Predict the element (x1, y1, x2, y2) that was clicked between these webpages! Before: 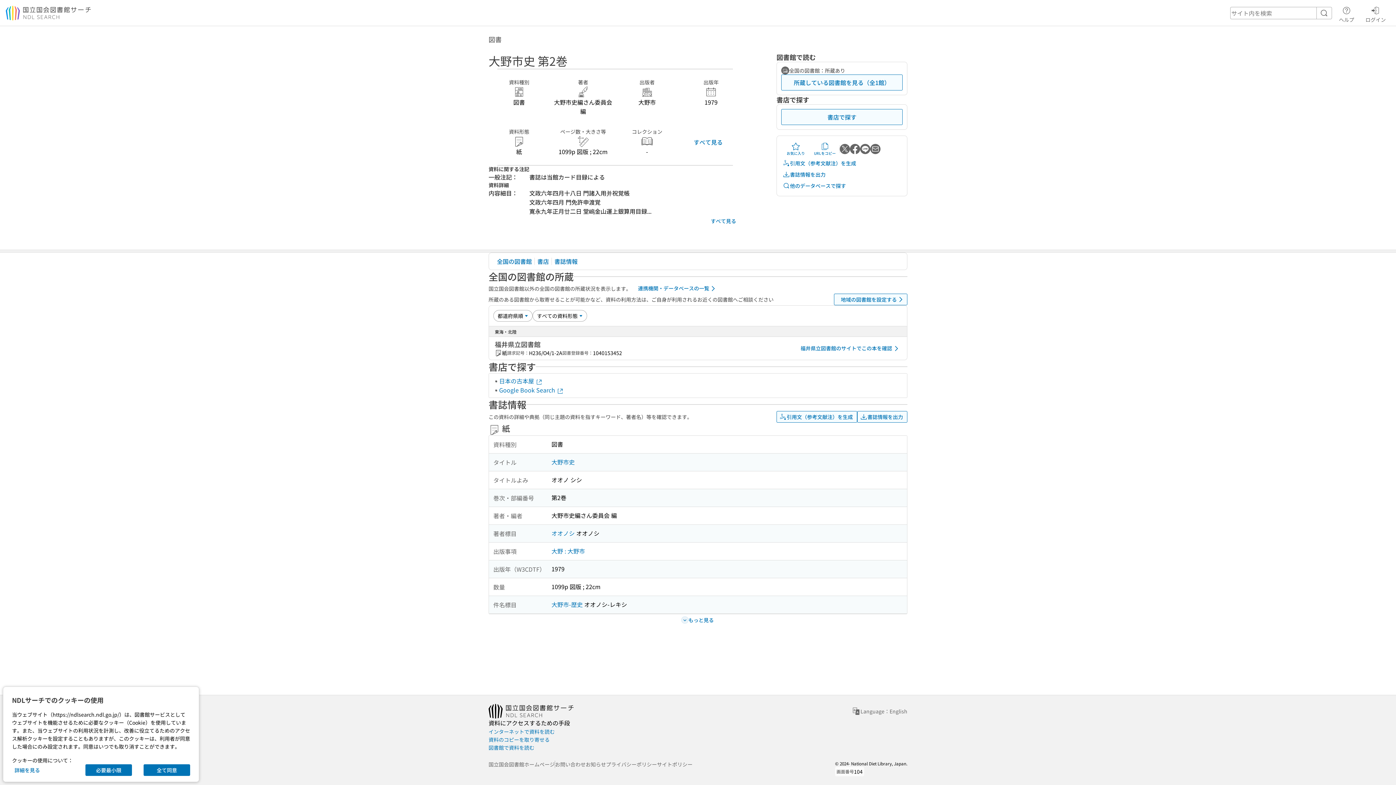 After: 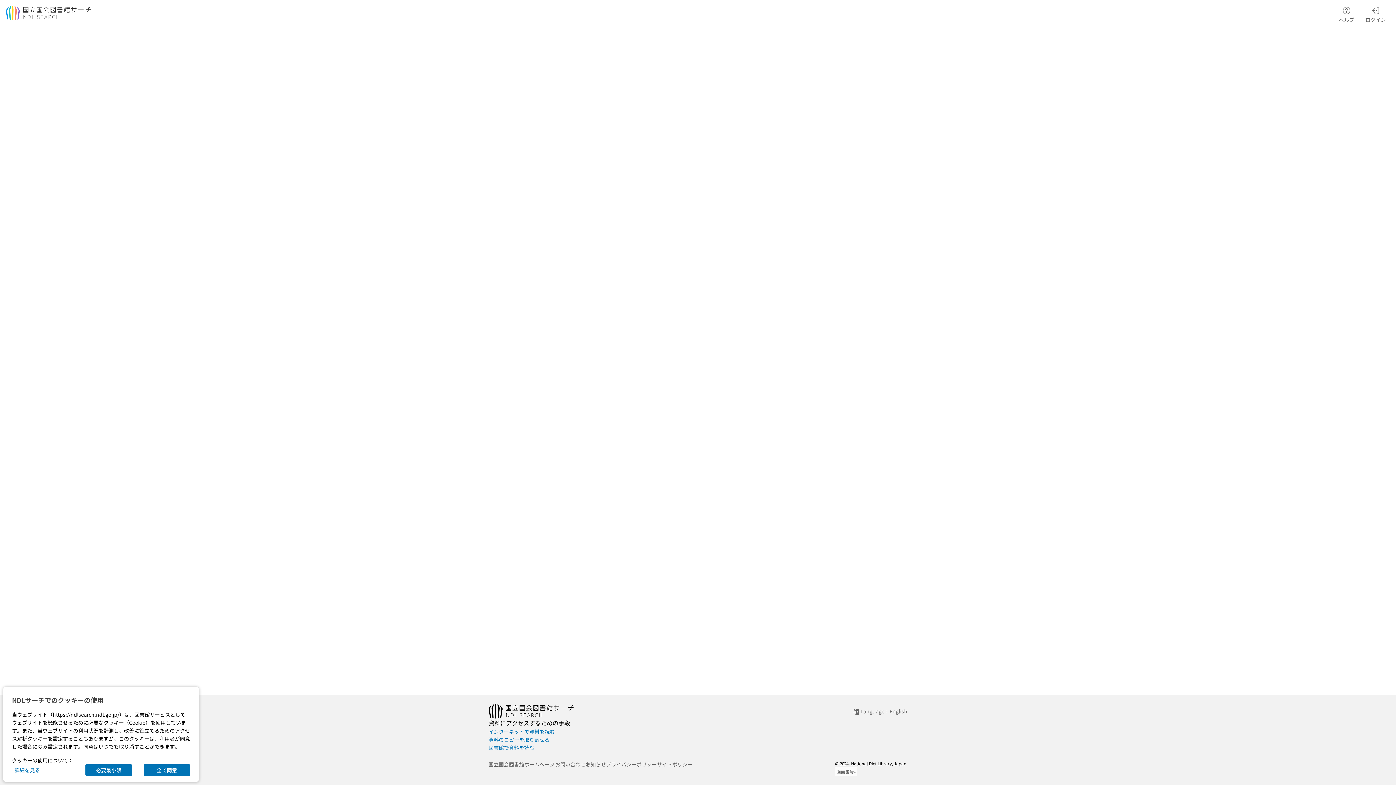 Action: bbox: (551, 528, 574, 538) label: オオノシ